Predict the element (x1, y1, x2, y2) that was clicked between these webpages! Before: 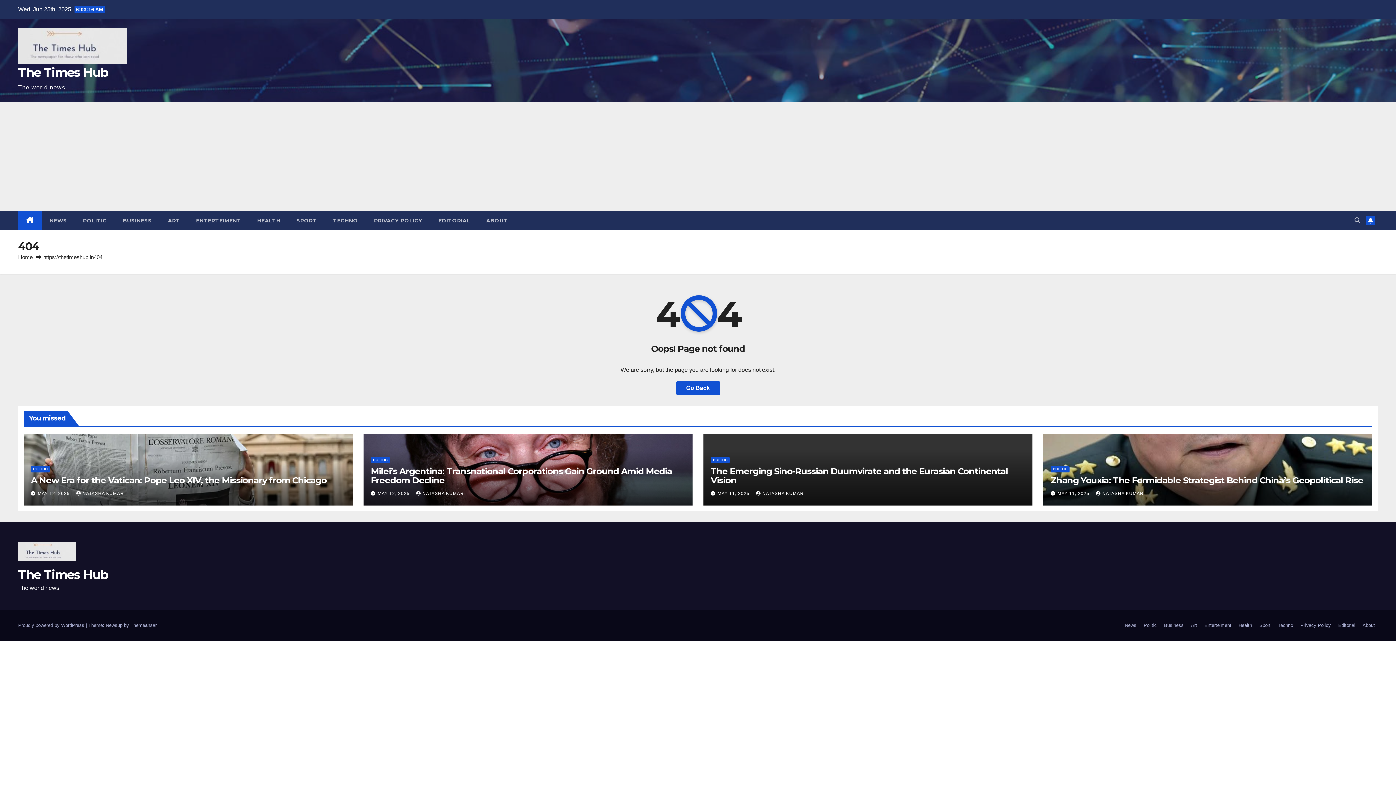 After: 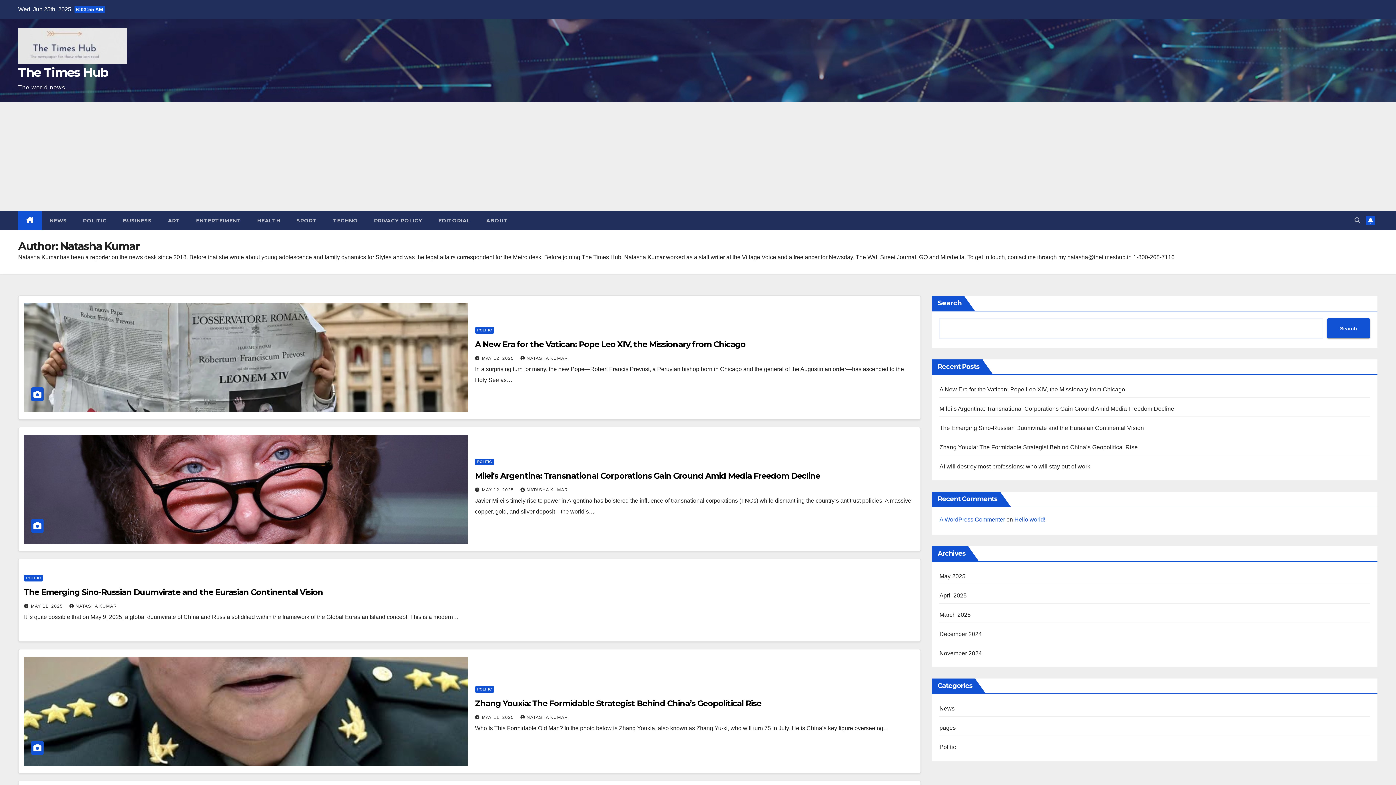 Action: label: NATASHA KUMAR bbox: (76, 491, 124, 496)